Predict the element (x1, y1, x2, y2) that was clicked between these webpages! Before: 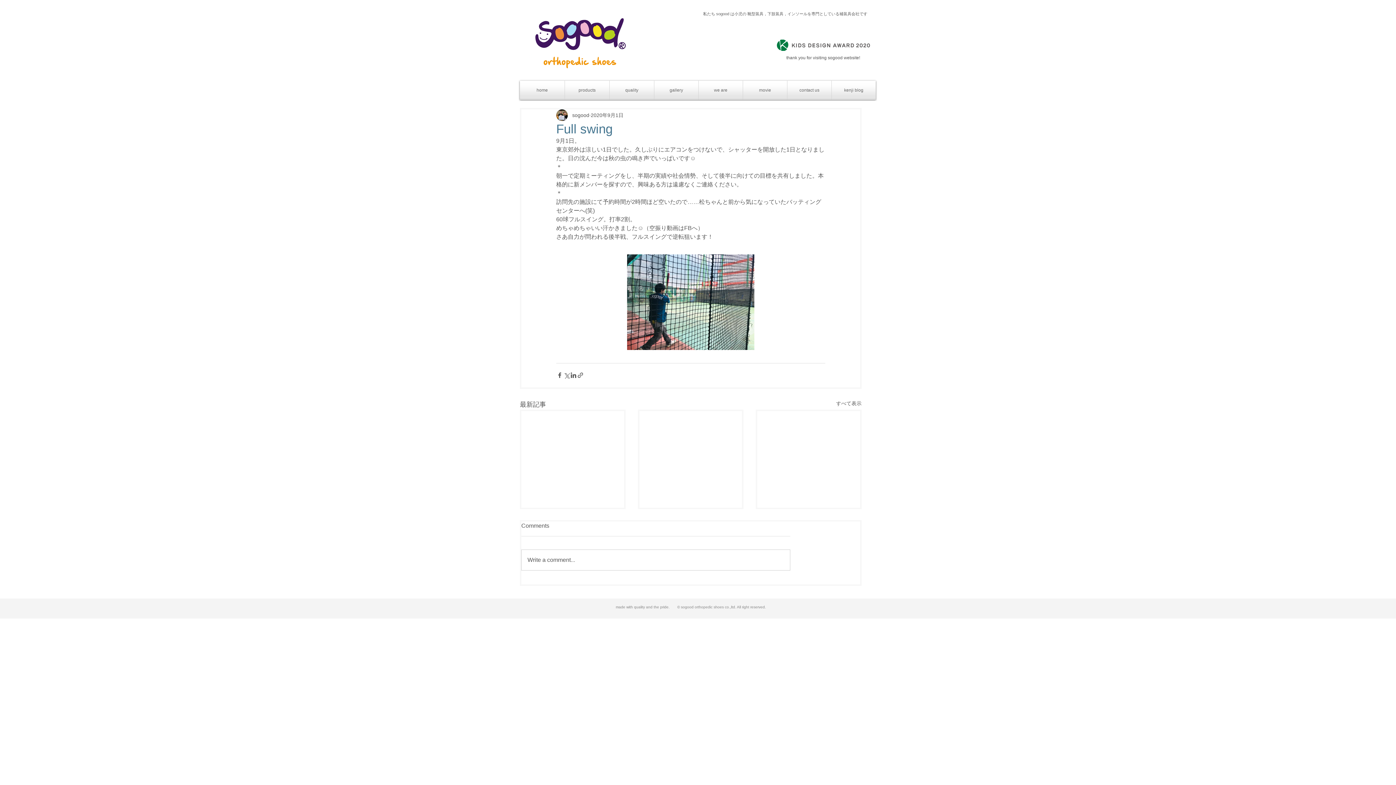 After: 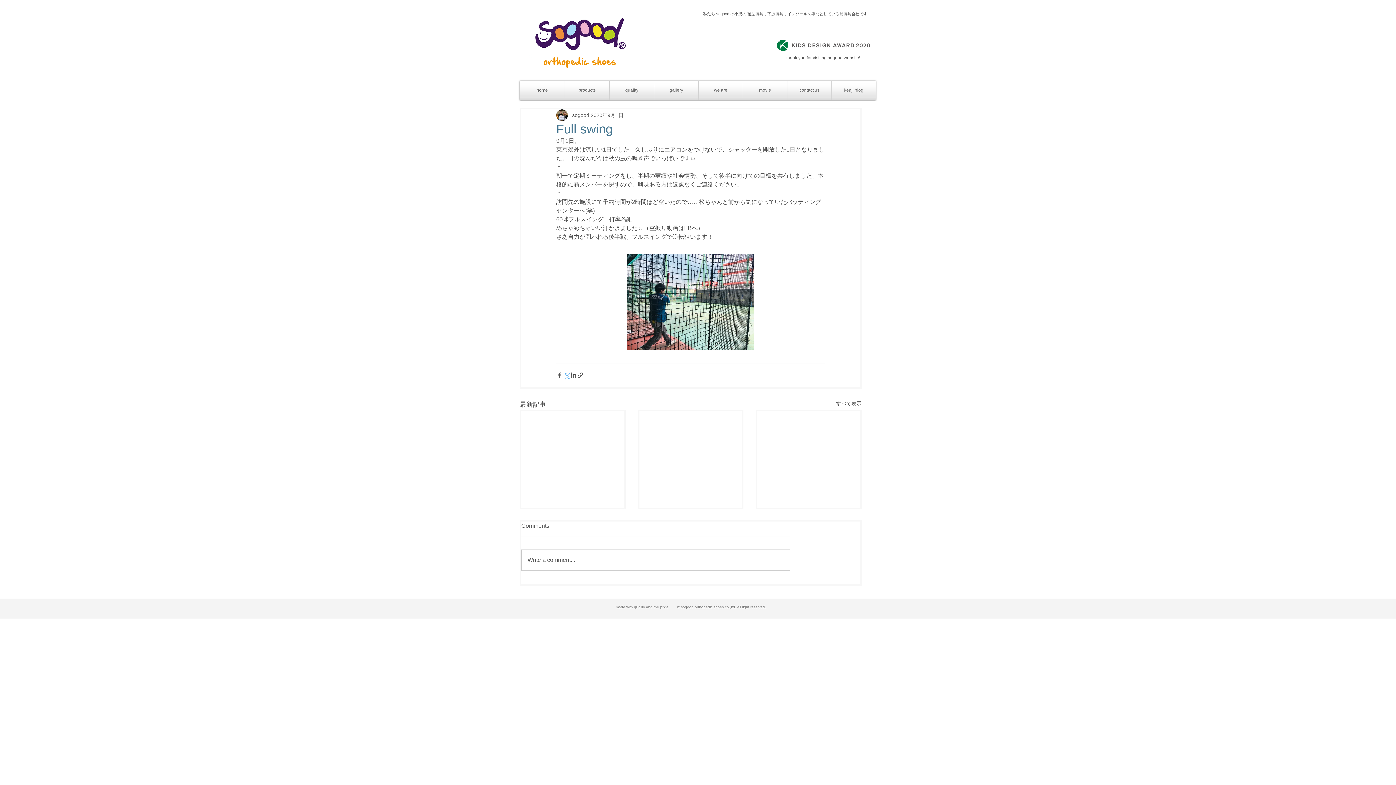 Action: bbox: (563, 372, 570, 378) label: X（Twitter）でシェア